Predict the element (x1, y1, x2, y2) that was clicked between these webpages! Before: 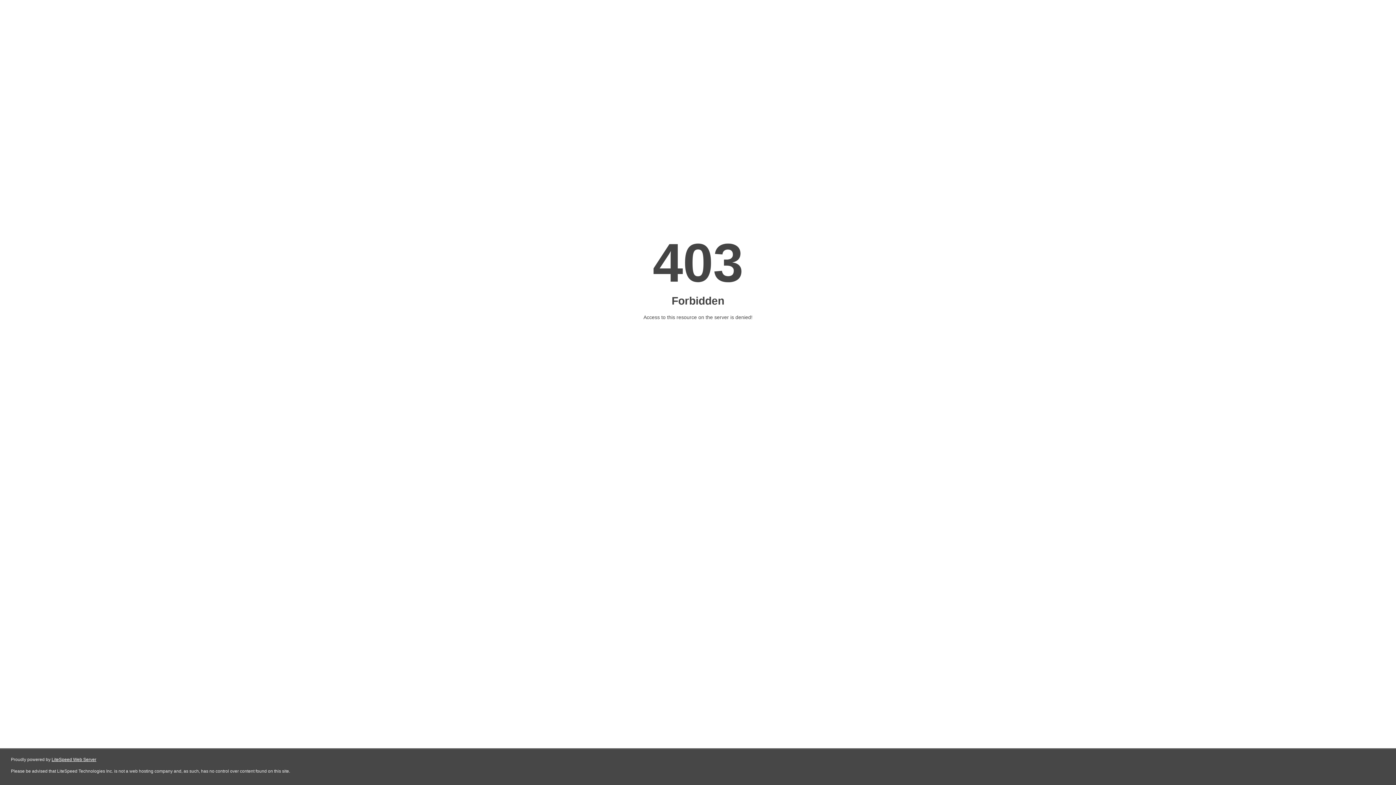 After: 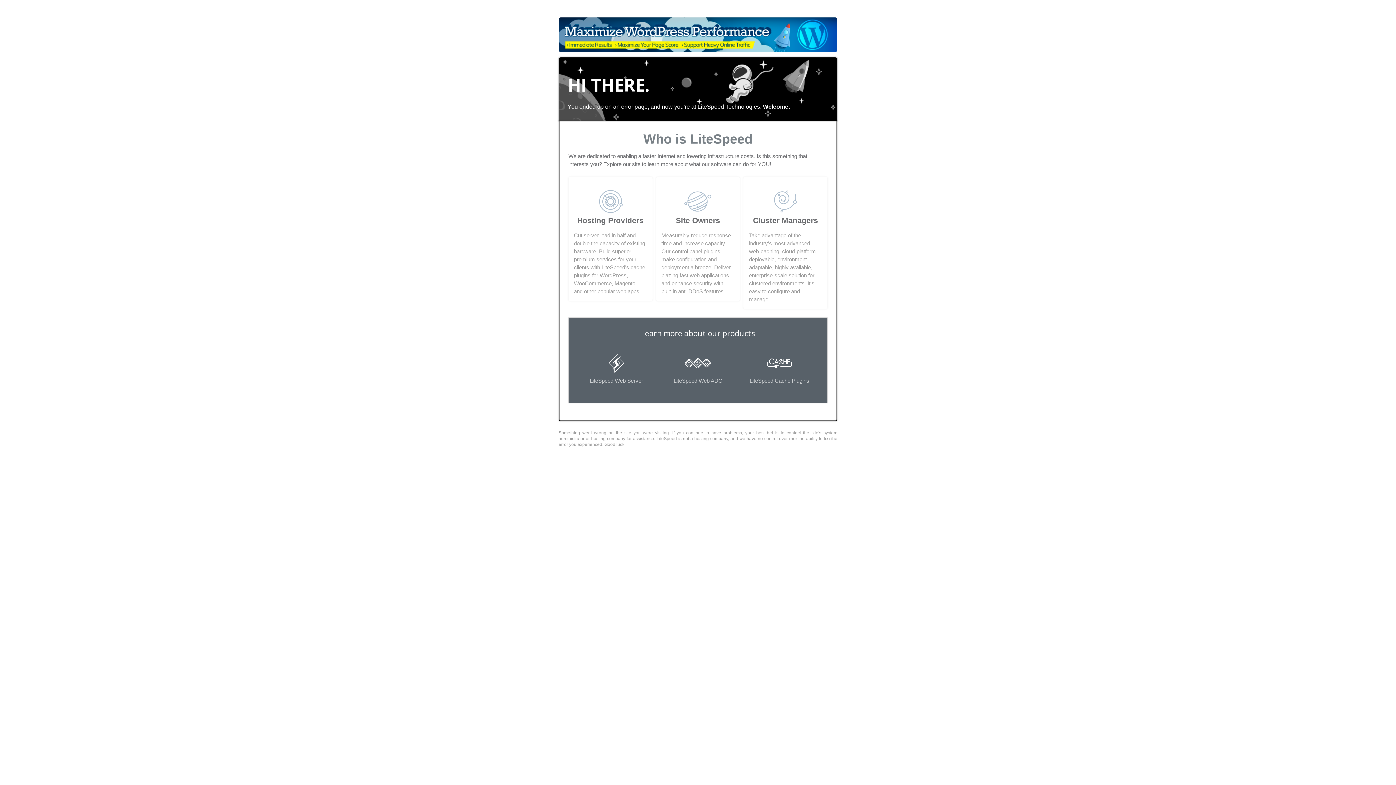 Action: bbox: (51, 757, 96, 762) label: LiteSpeed Web Server